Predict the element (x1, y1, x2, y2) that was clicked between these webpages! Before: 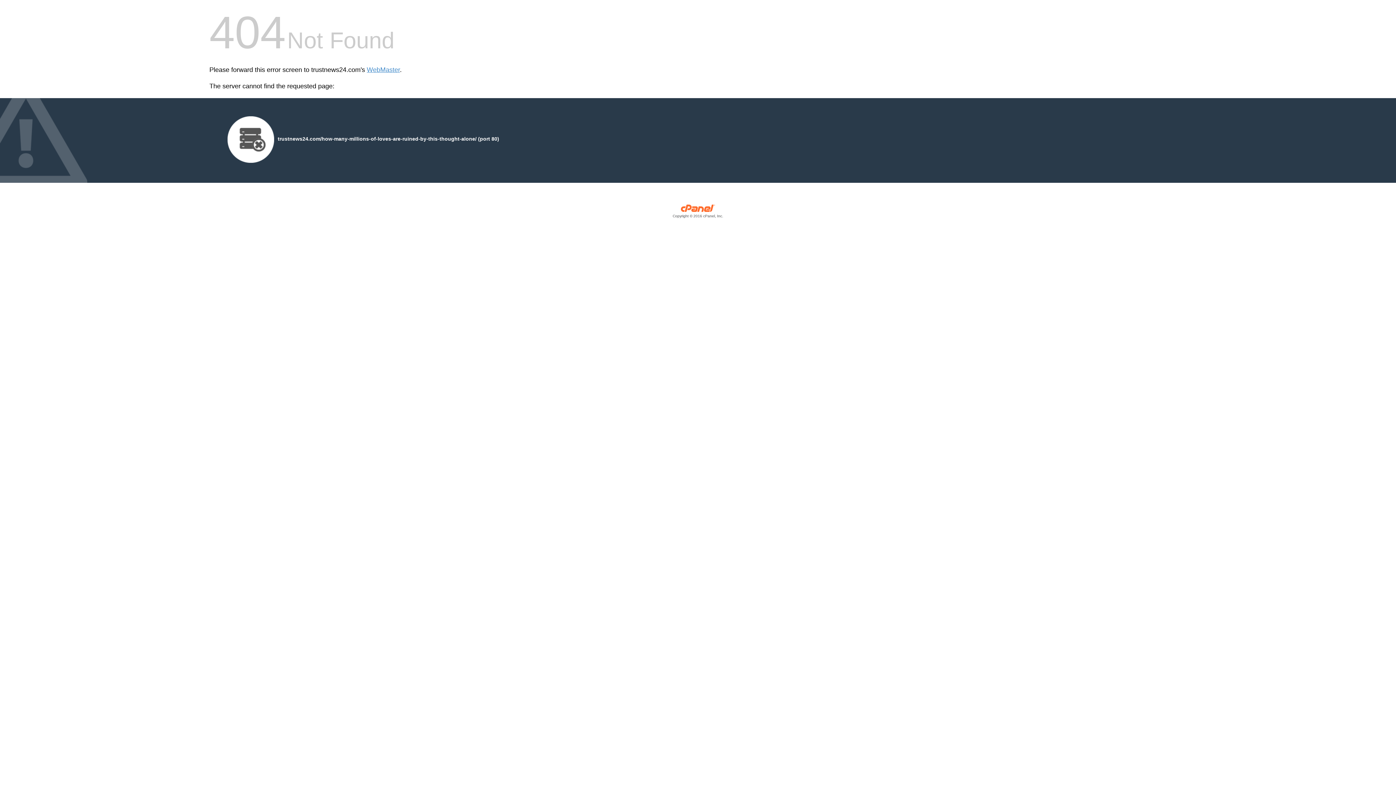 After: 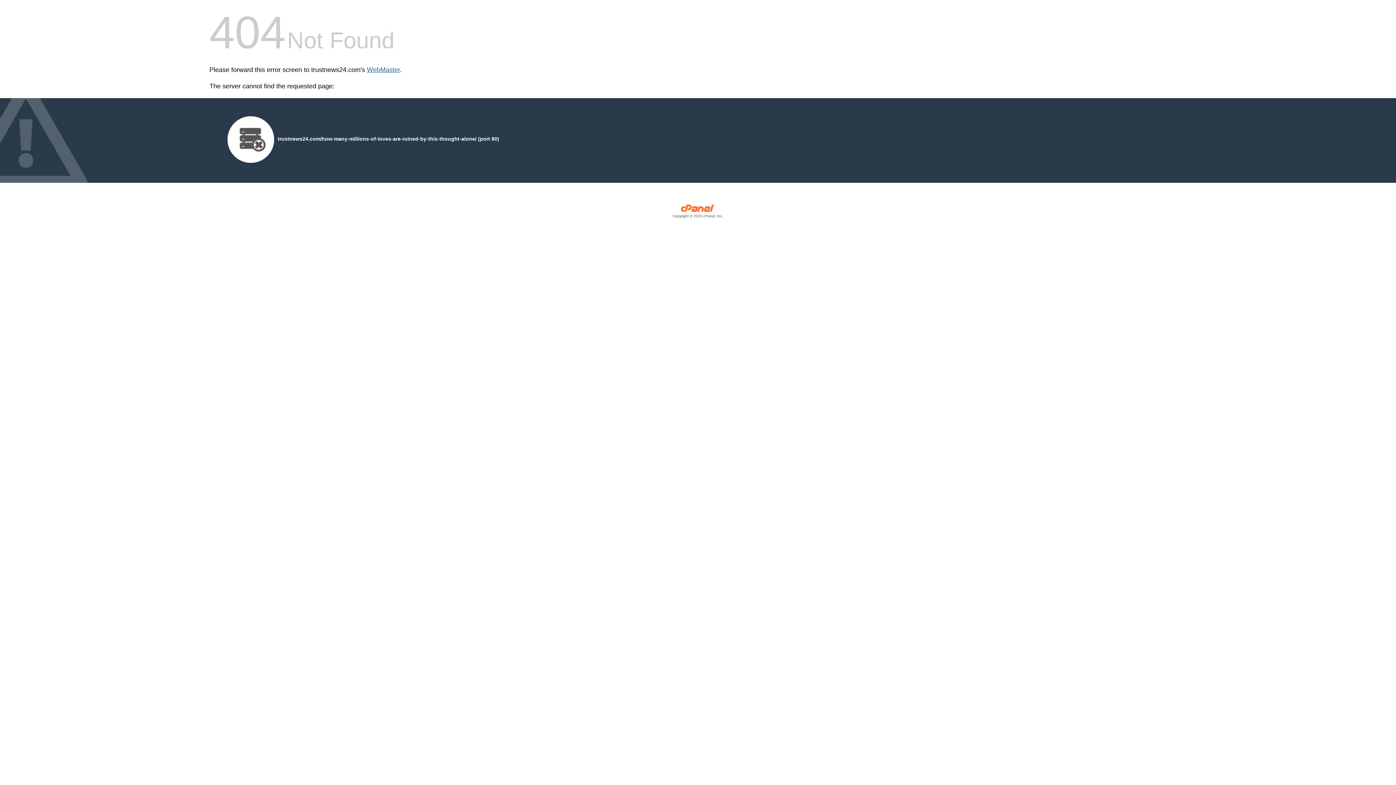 Action: bbox: (366, 66, 400, 73) label: WebMaster